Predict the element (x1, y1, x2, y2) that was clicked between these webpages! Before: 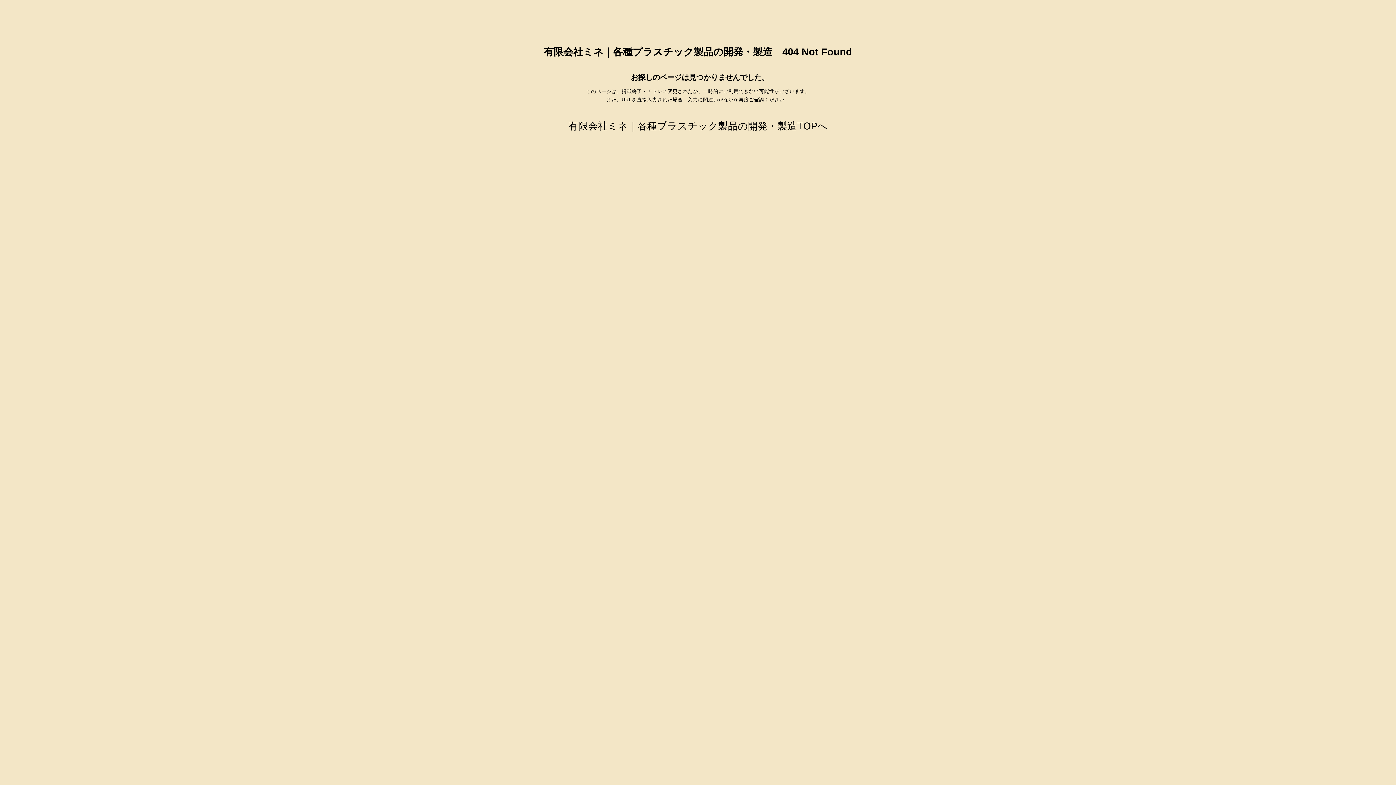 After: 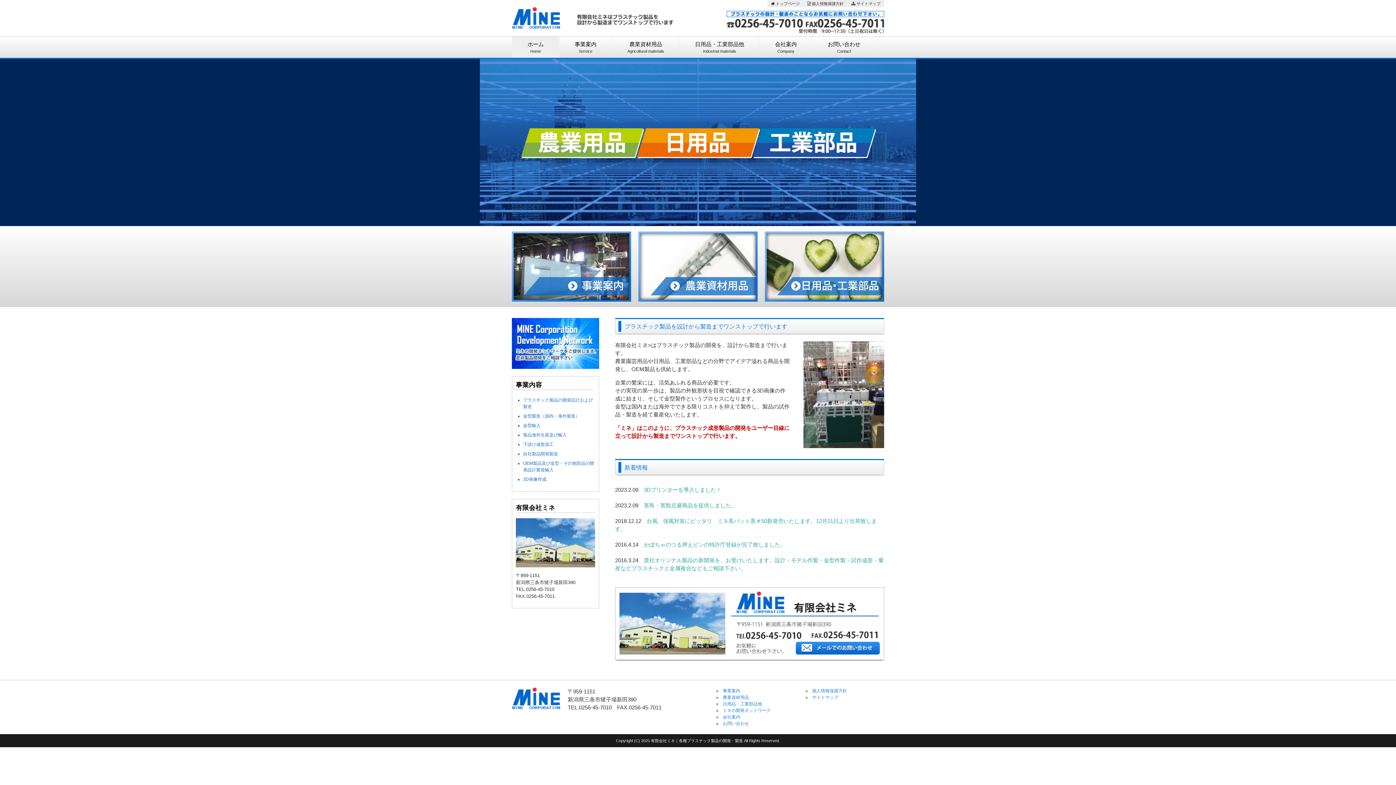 Action: bbox: (568, 120, 827, 131) label: 有限会社ミネ｜各種プラスチック製品の開発・製造TOPへ